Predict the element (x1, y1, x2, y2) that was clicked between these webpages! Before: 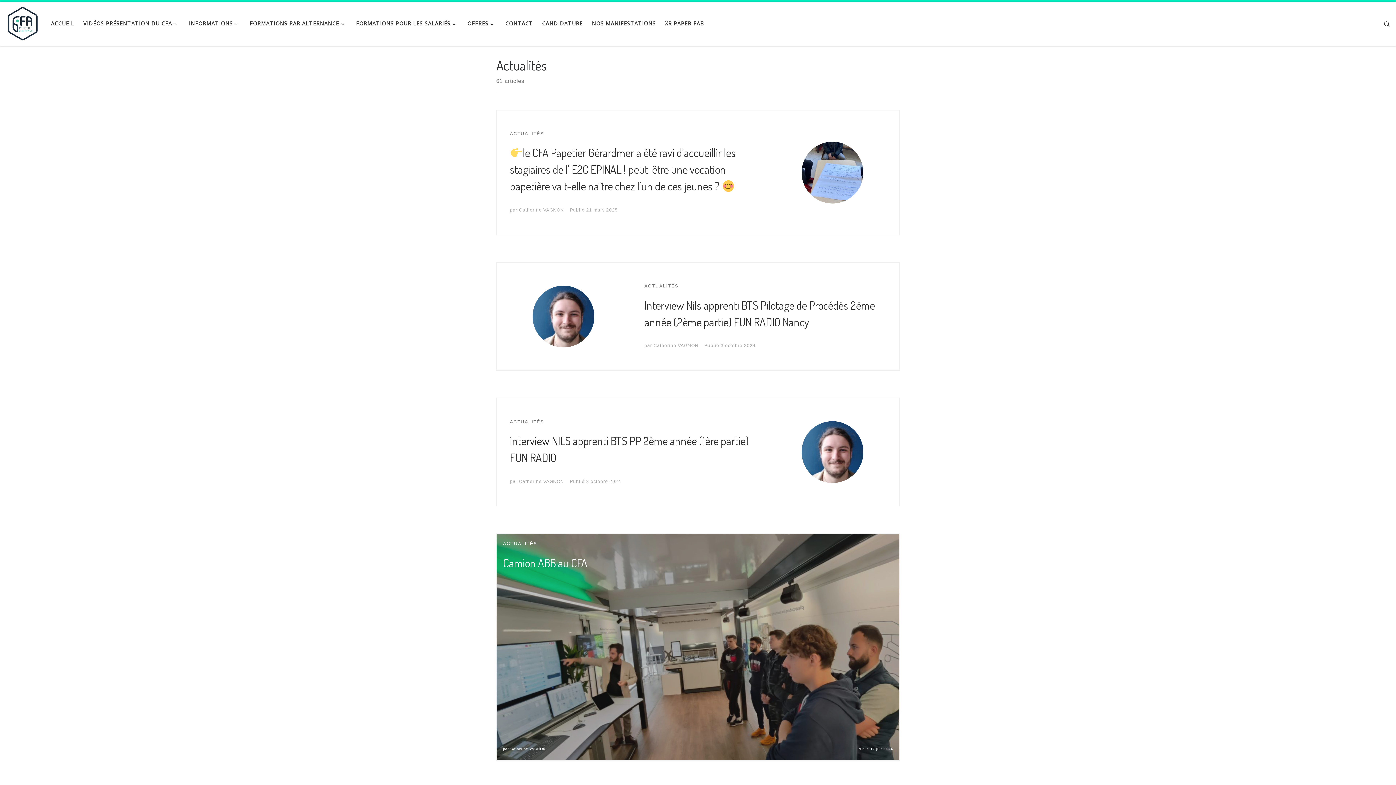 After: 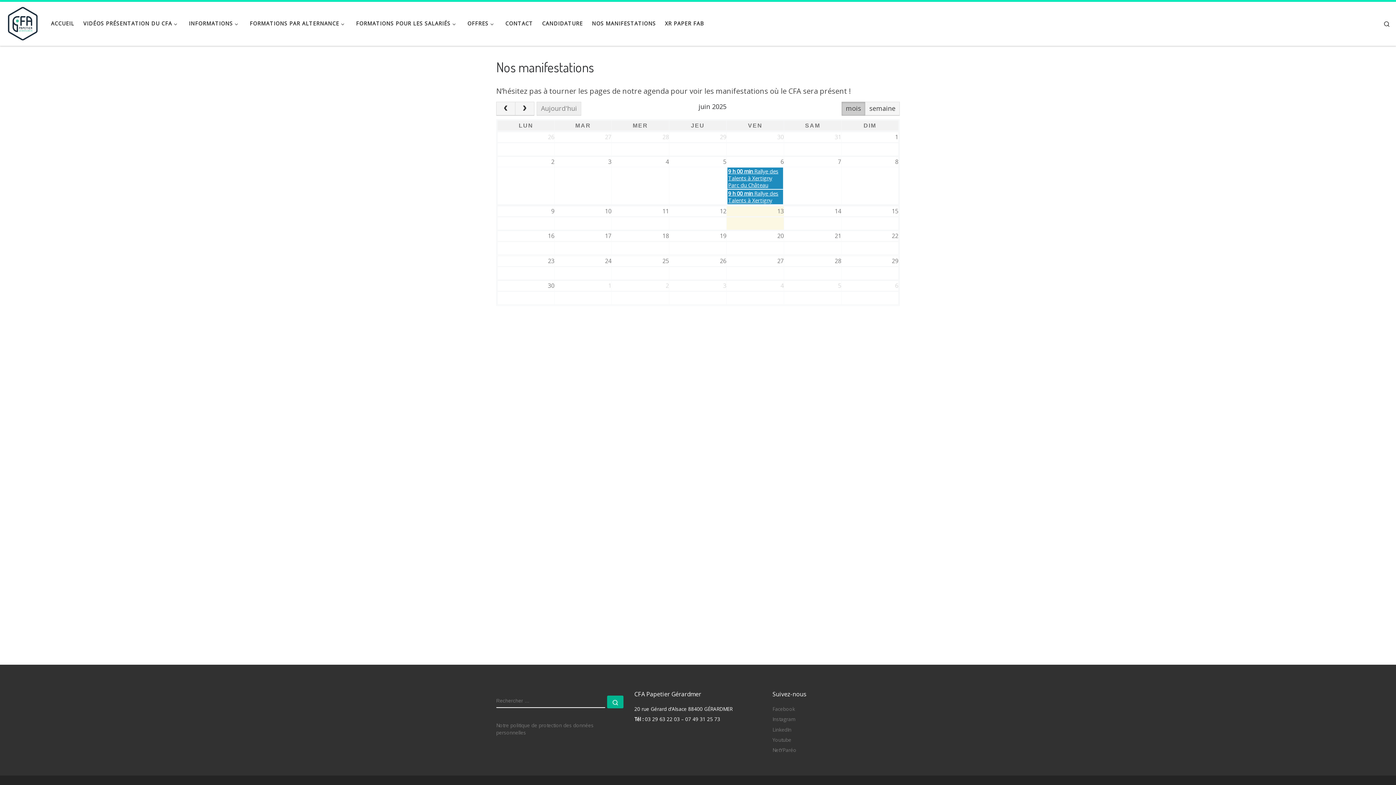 Action: bbox: (589, 16, 658, 31) label: NOS MANIFESTATIONS